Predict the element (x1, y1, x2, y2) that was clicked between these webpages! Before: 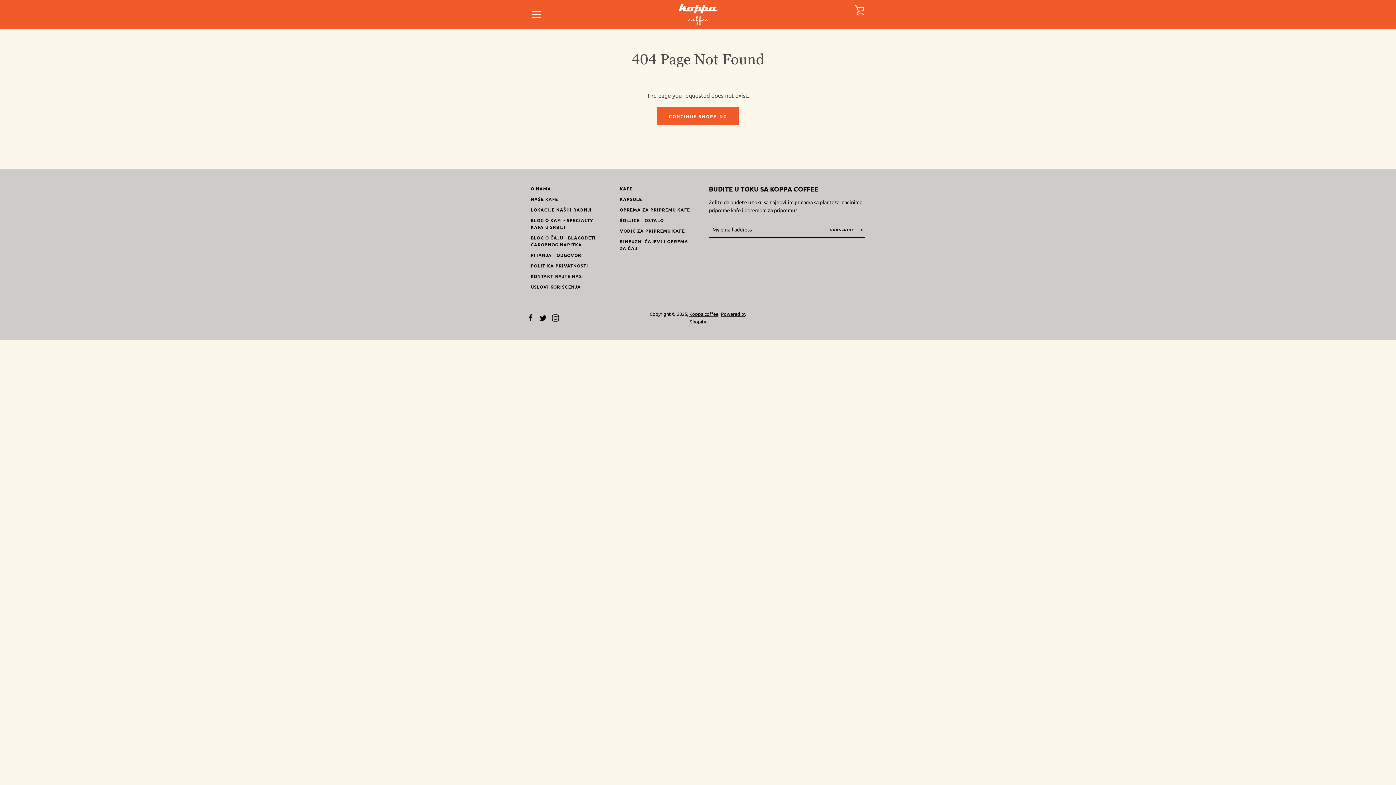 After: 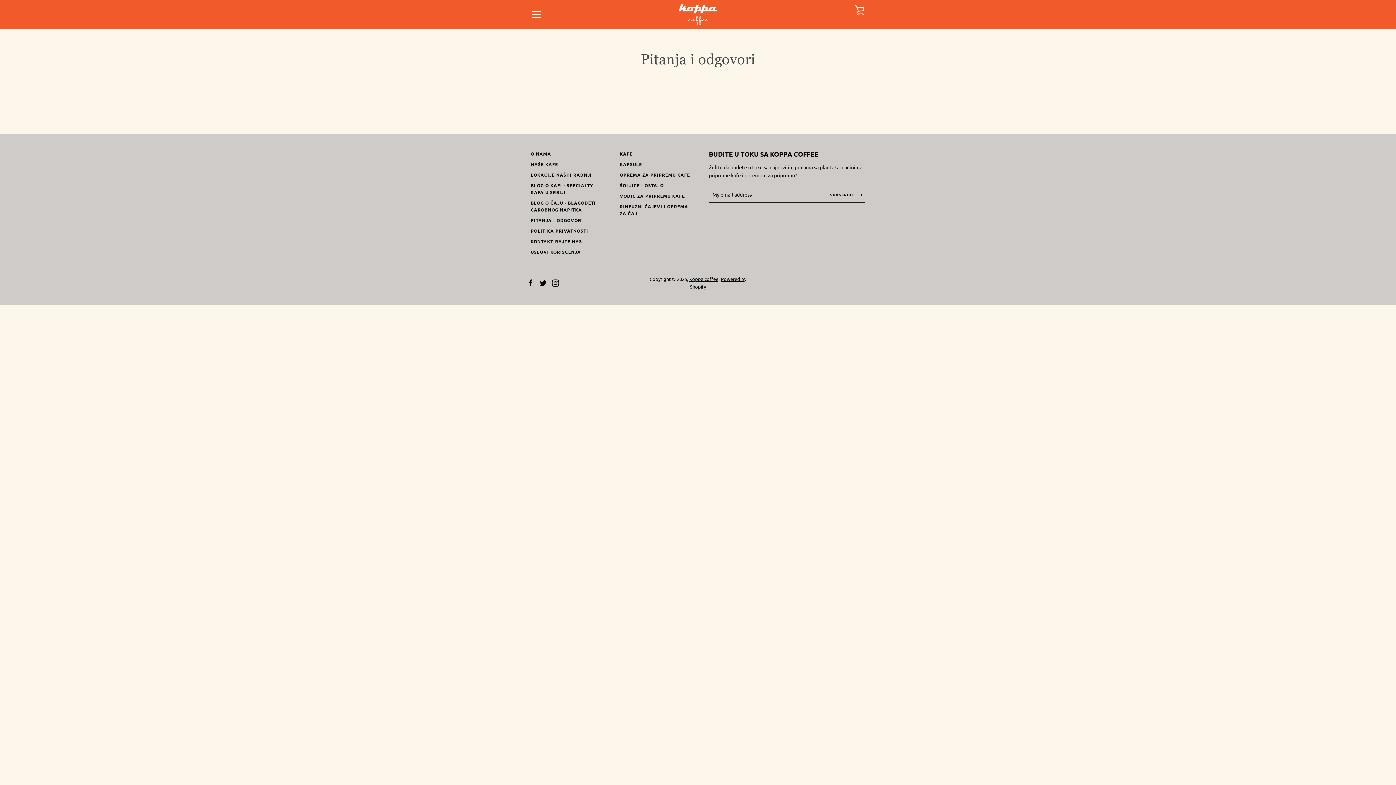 Action: label: PITANJA I ODGOVORI bbox: (530, 252, 583, 258)